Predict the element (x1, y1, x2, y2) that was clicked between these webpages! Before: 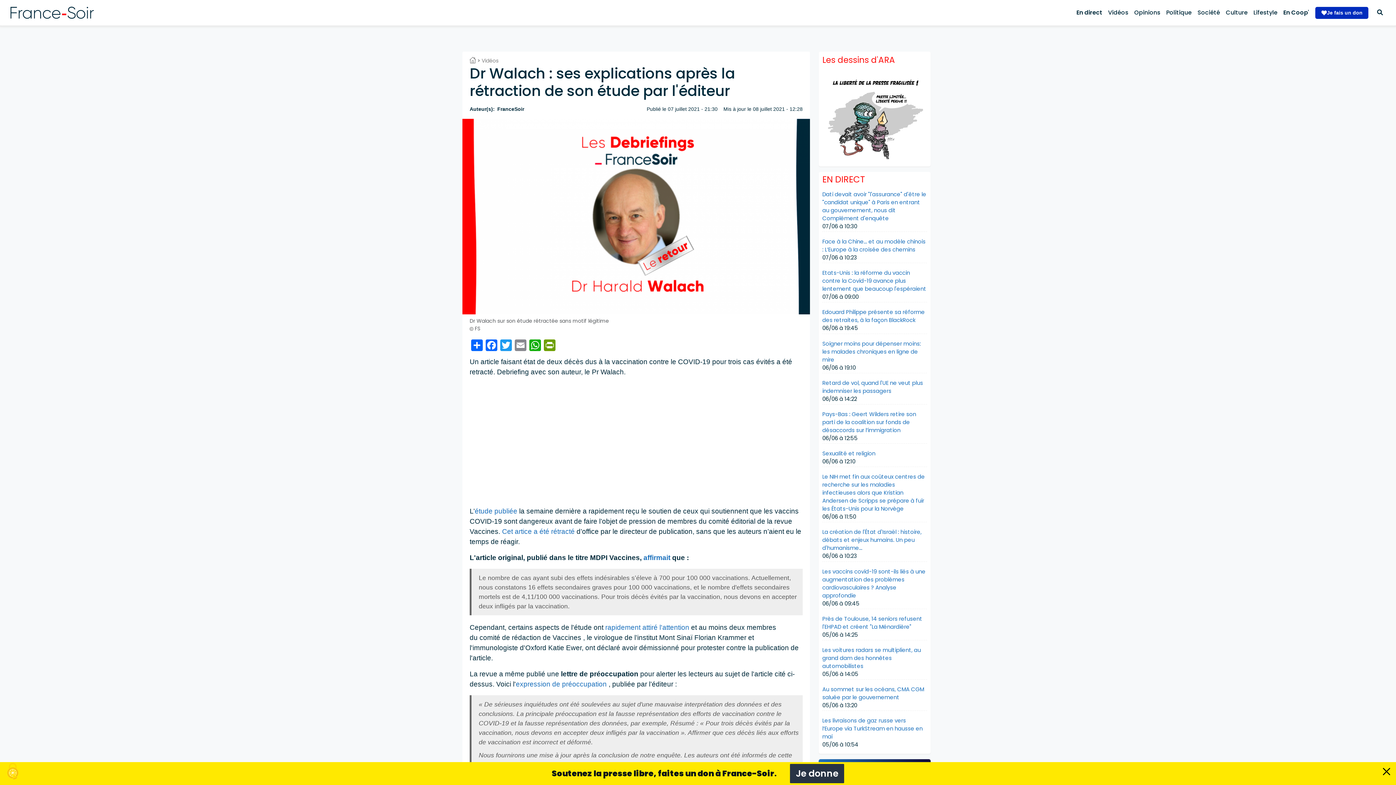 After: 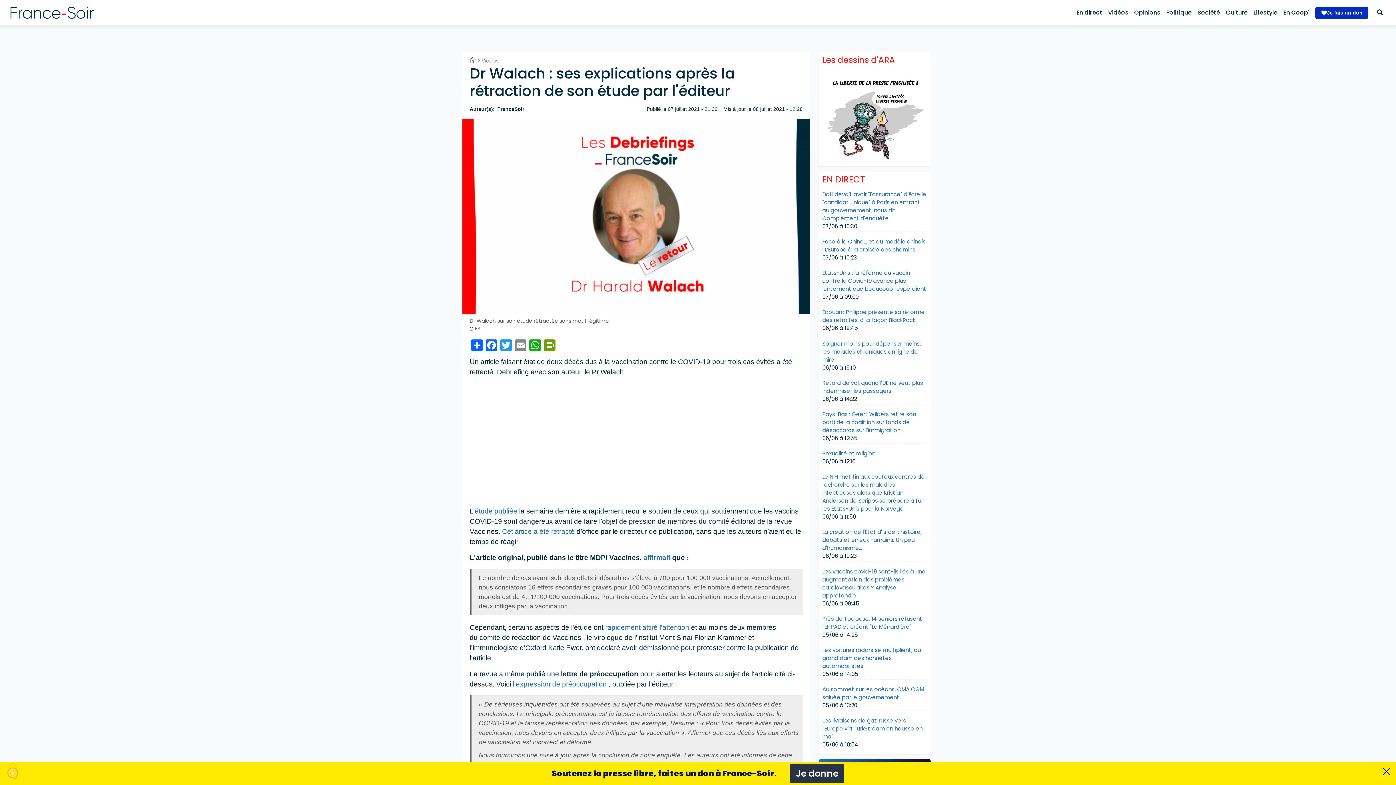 Action: label: Je fais un don bbox: (1315, 6, 1368, 18)